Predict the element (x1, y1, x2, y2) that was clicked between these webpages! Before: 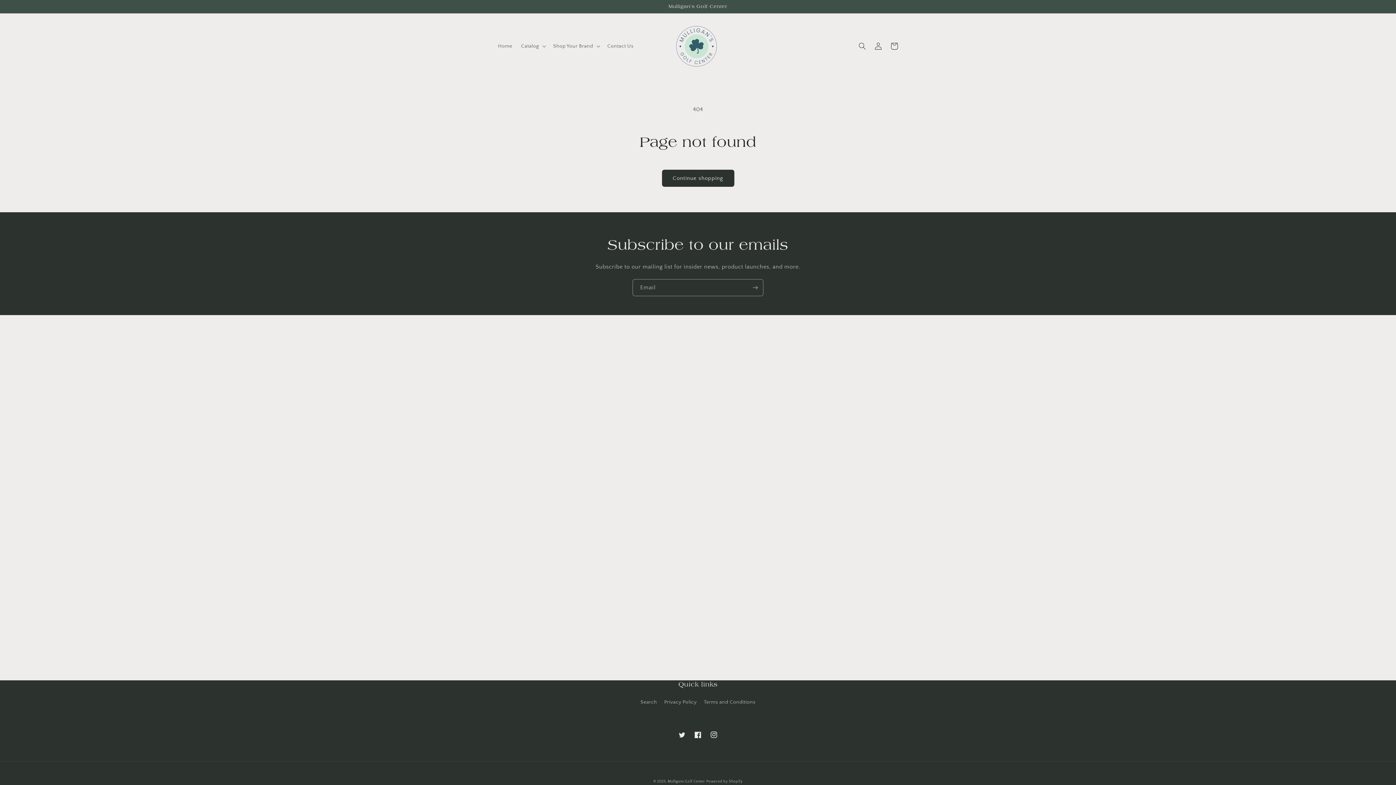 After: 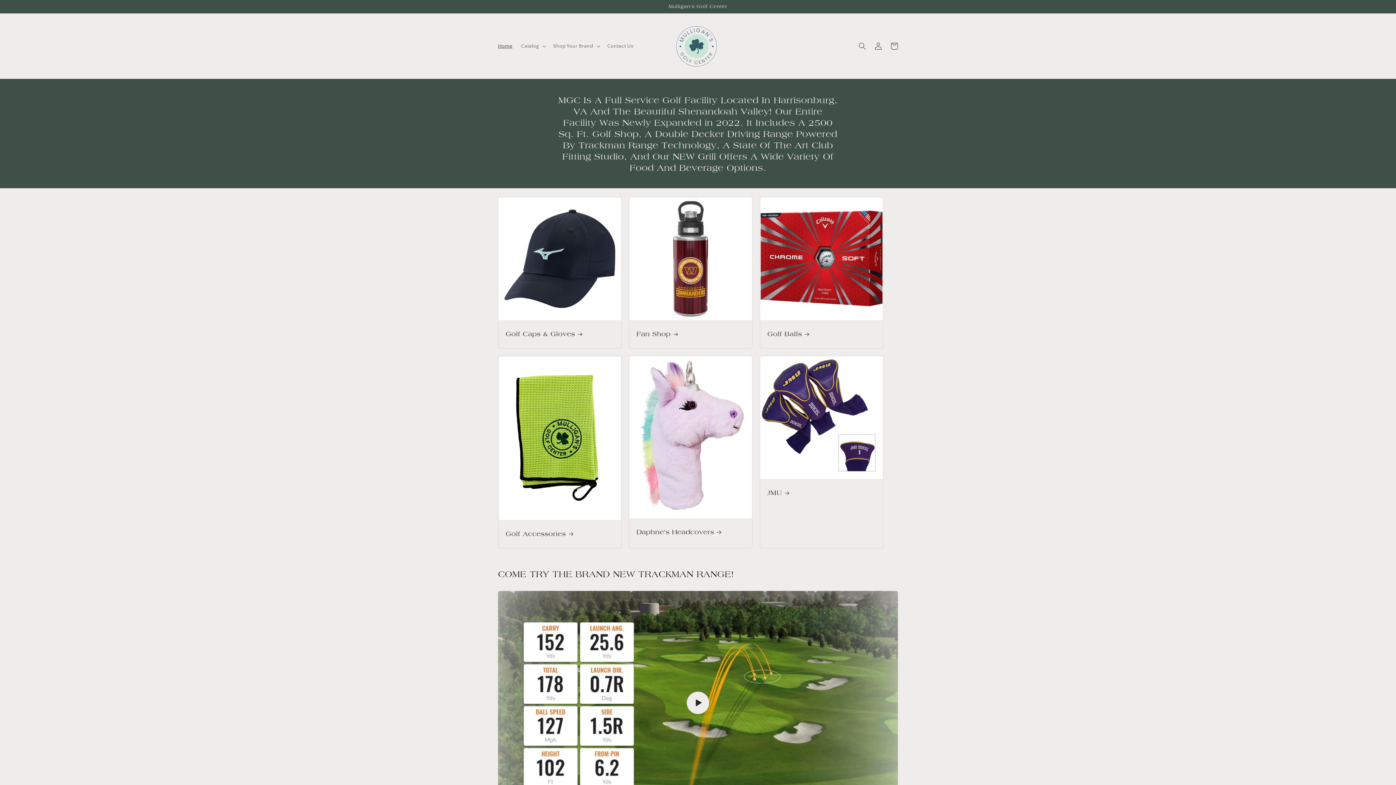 Action: bbox: (665, 13, 728, 79)